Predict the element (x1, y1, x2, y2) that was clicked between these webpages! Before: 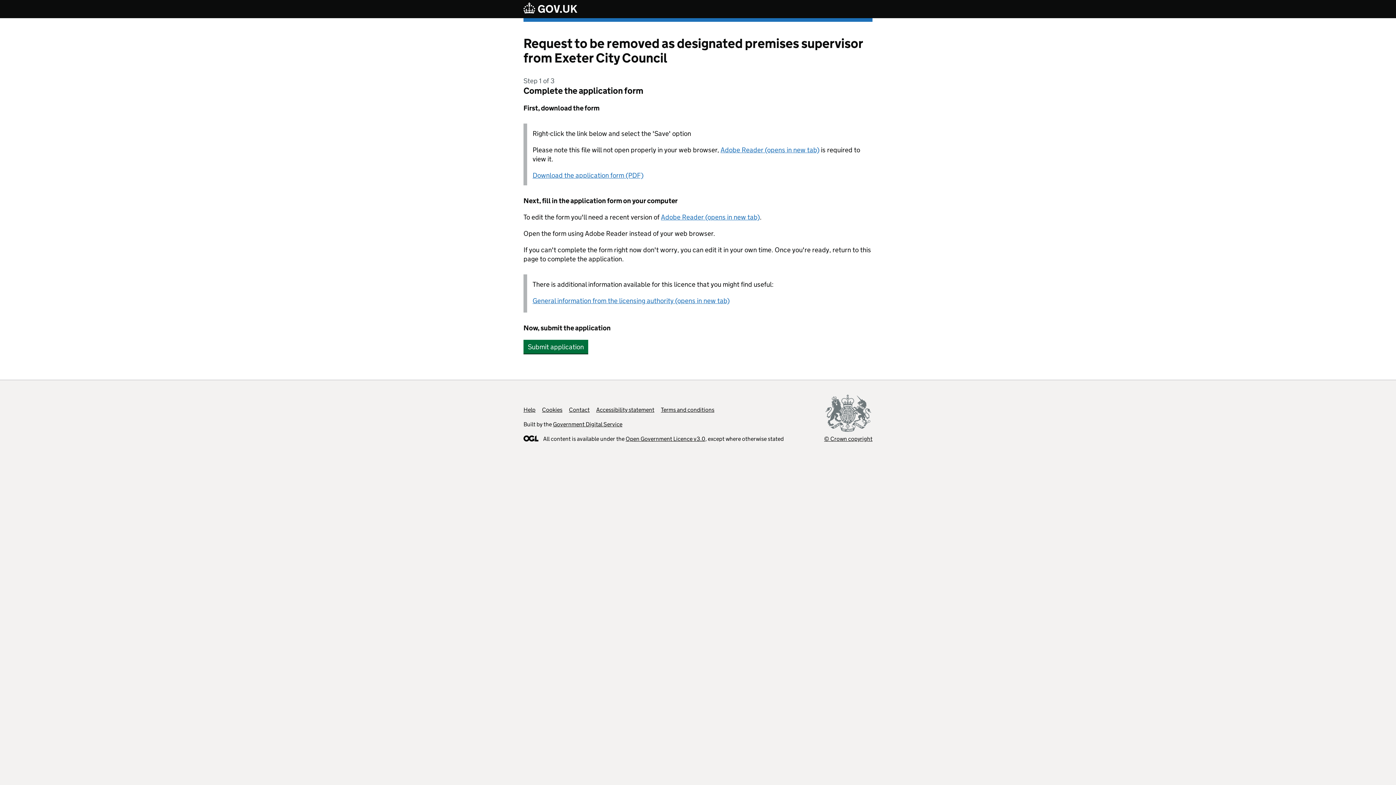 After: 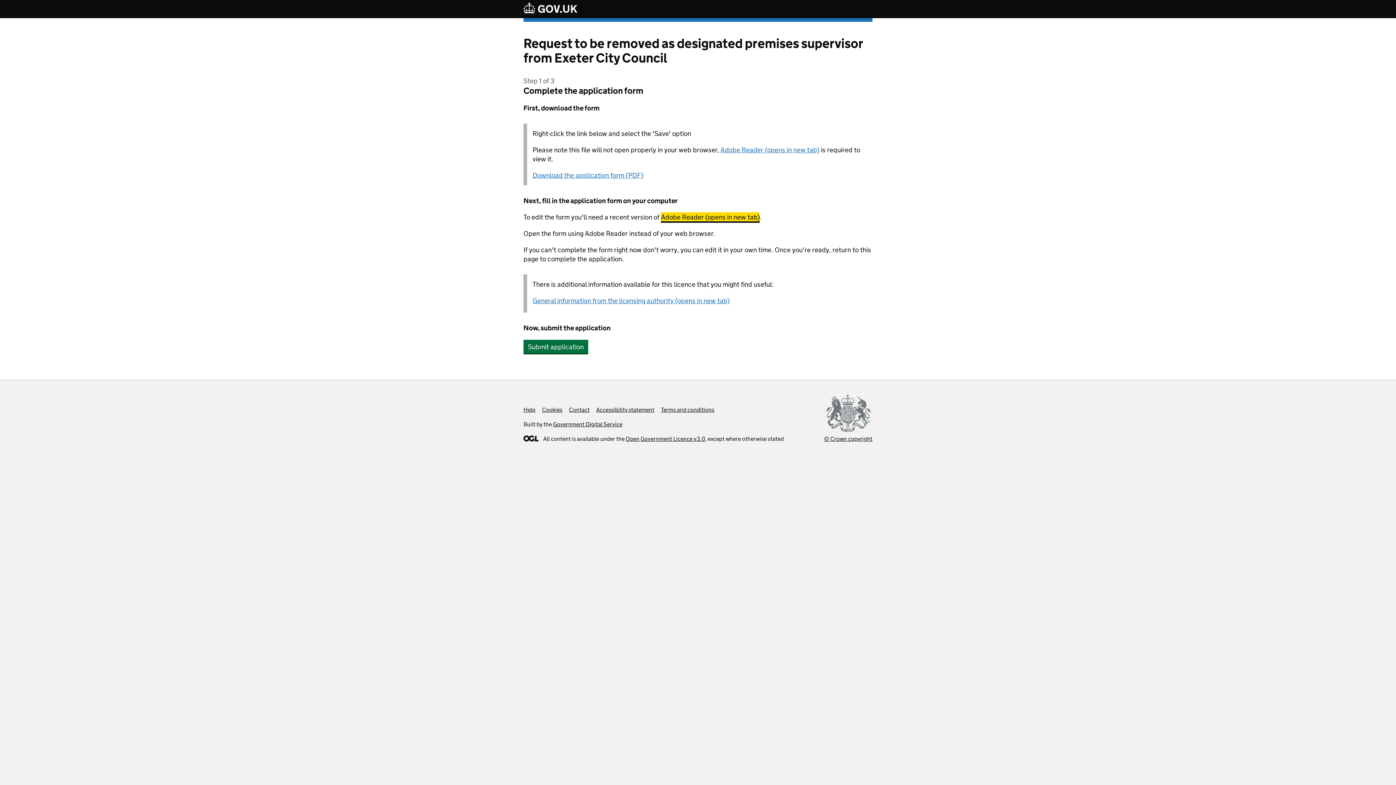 Action: label: Adobe Reader (opens in new tab) bbox: (661, 213, 760, 221)